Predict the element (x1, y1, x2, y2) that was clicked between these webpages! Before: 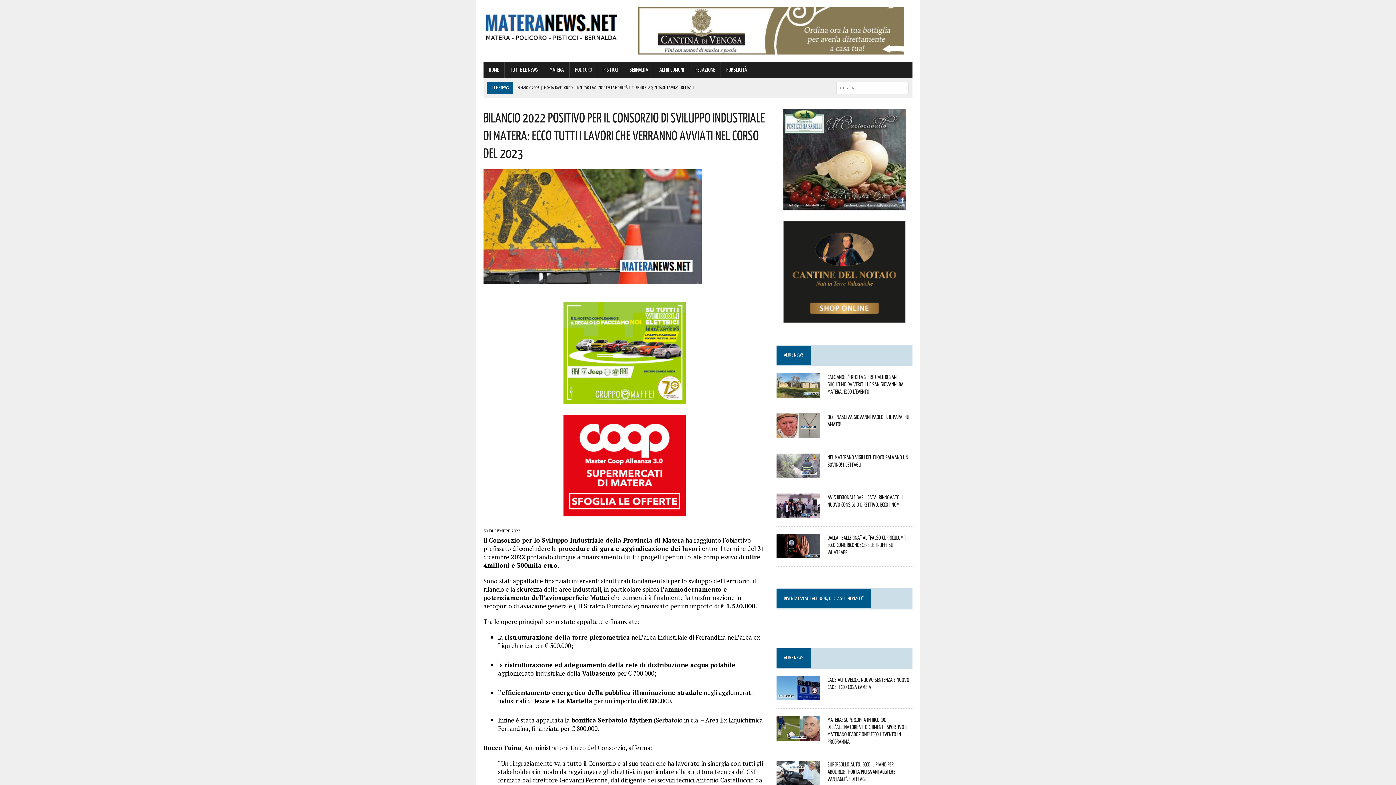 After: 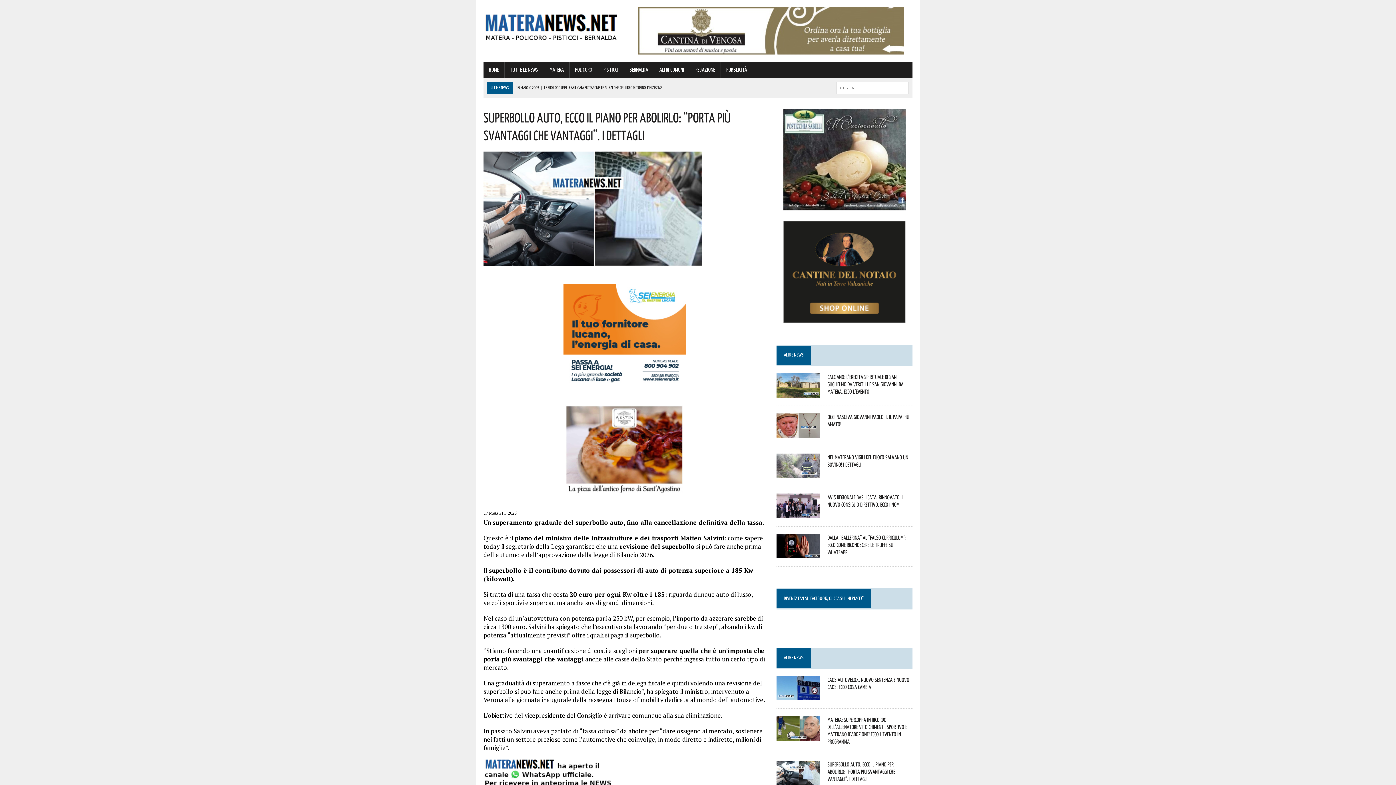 Action: bbox: (827, 761, 895, 782) label: Superbollo auto, ecco il piano per abolirlo: “Porta più svantaggi che vantaggi”. I dettagli